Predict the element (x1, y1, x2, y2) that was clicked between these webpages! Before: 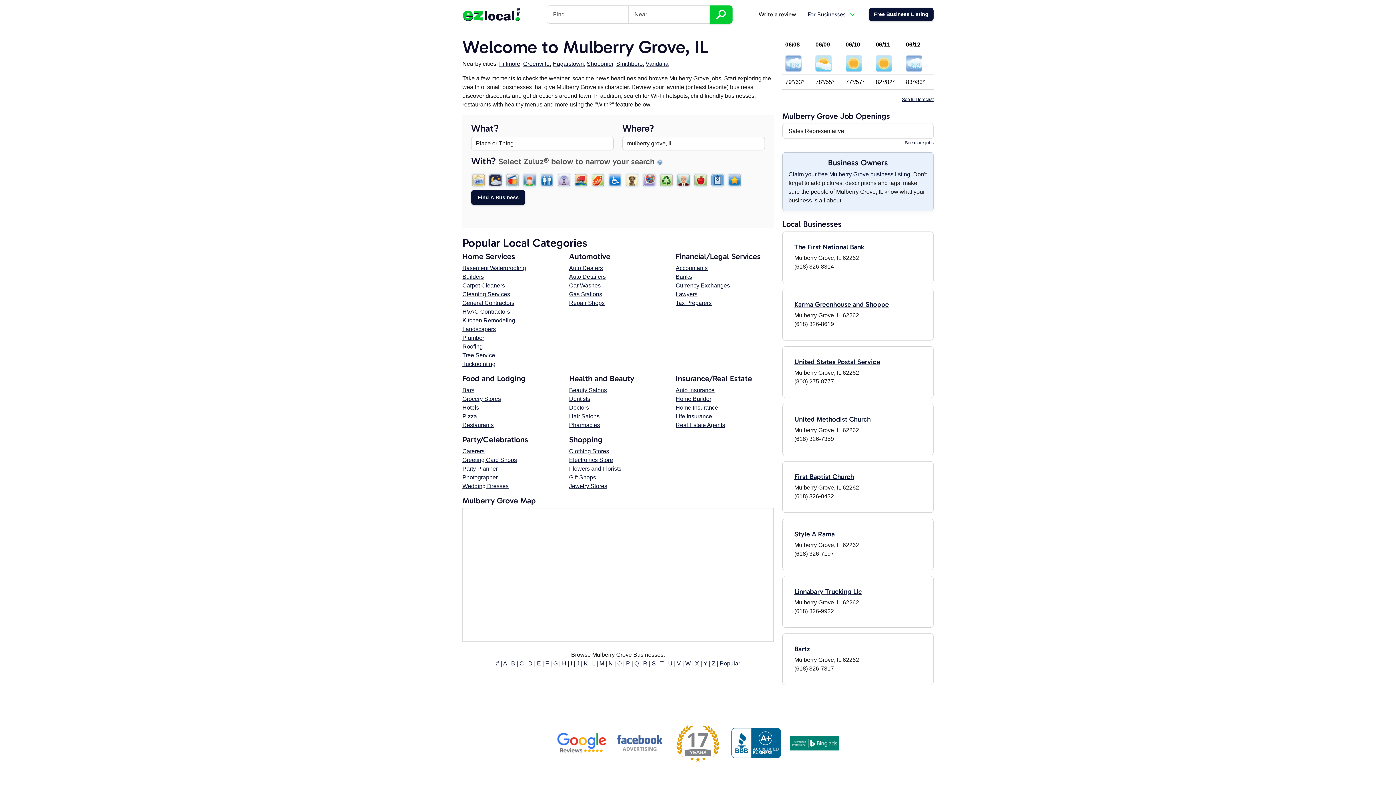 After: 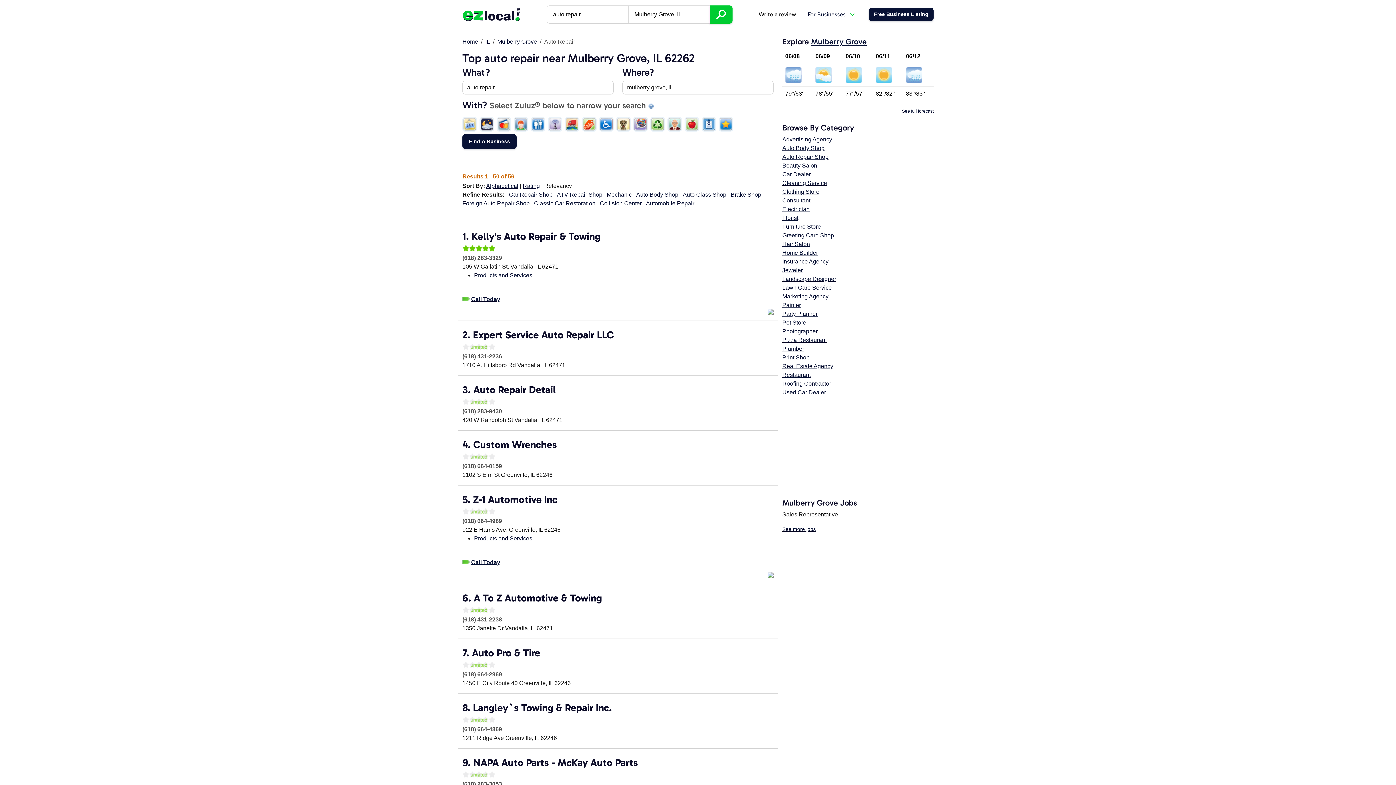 Action: label: Repair Shops bbox: (569, 300, 604, 306)